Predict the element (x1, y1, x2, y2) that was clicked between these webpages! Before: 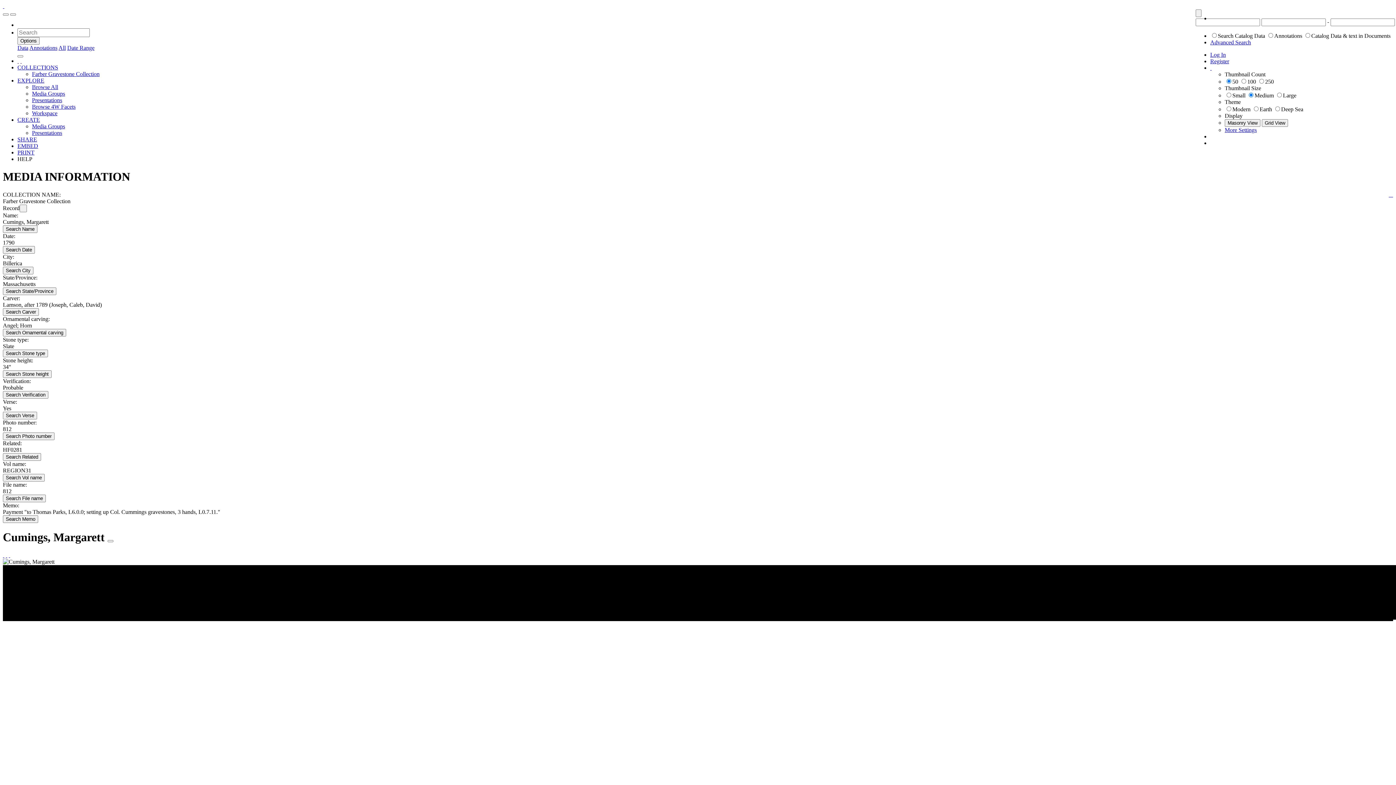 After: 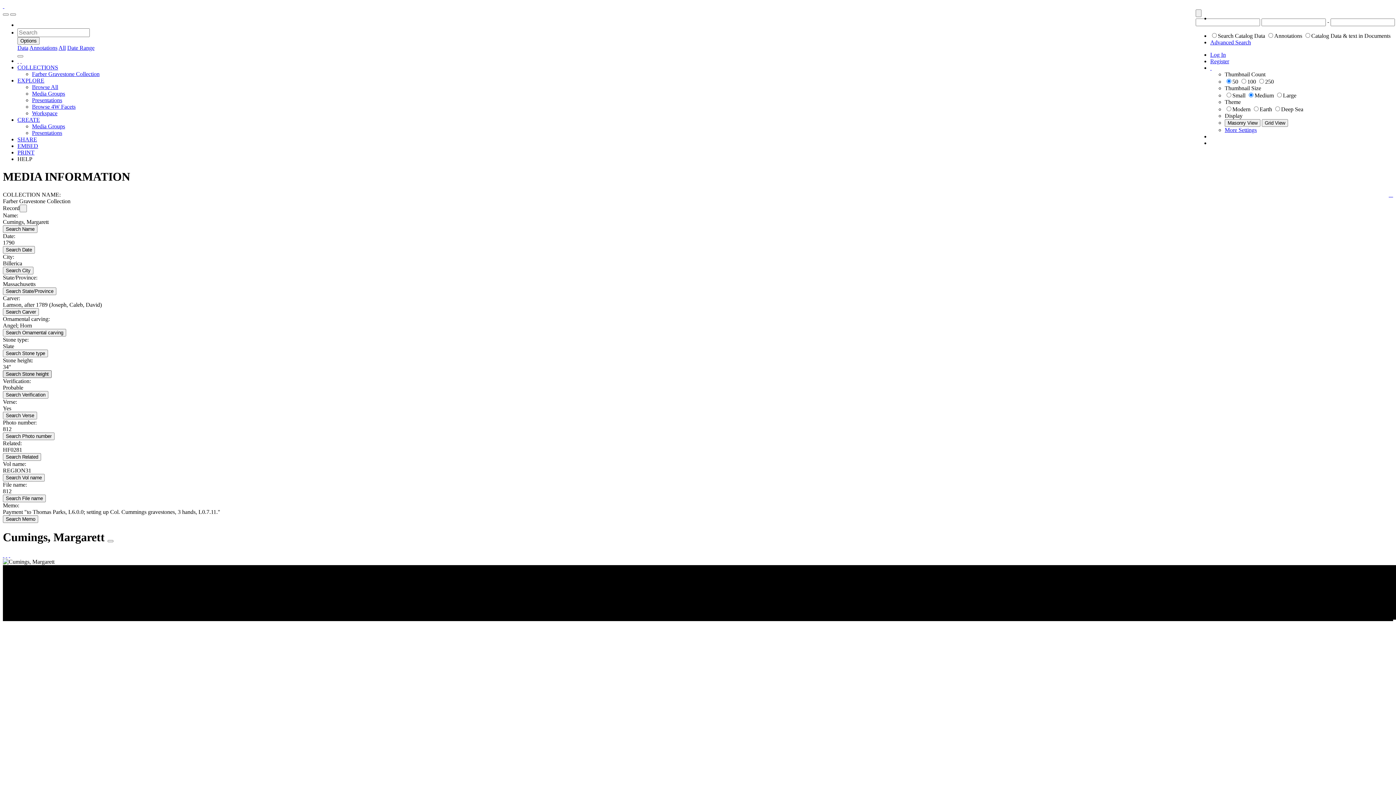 Action: label: Search bbox: (2, 370, 51, 378)